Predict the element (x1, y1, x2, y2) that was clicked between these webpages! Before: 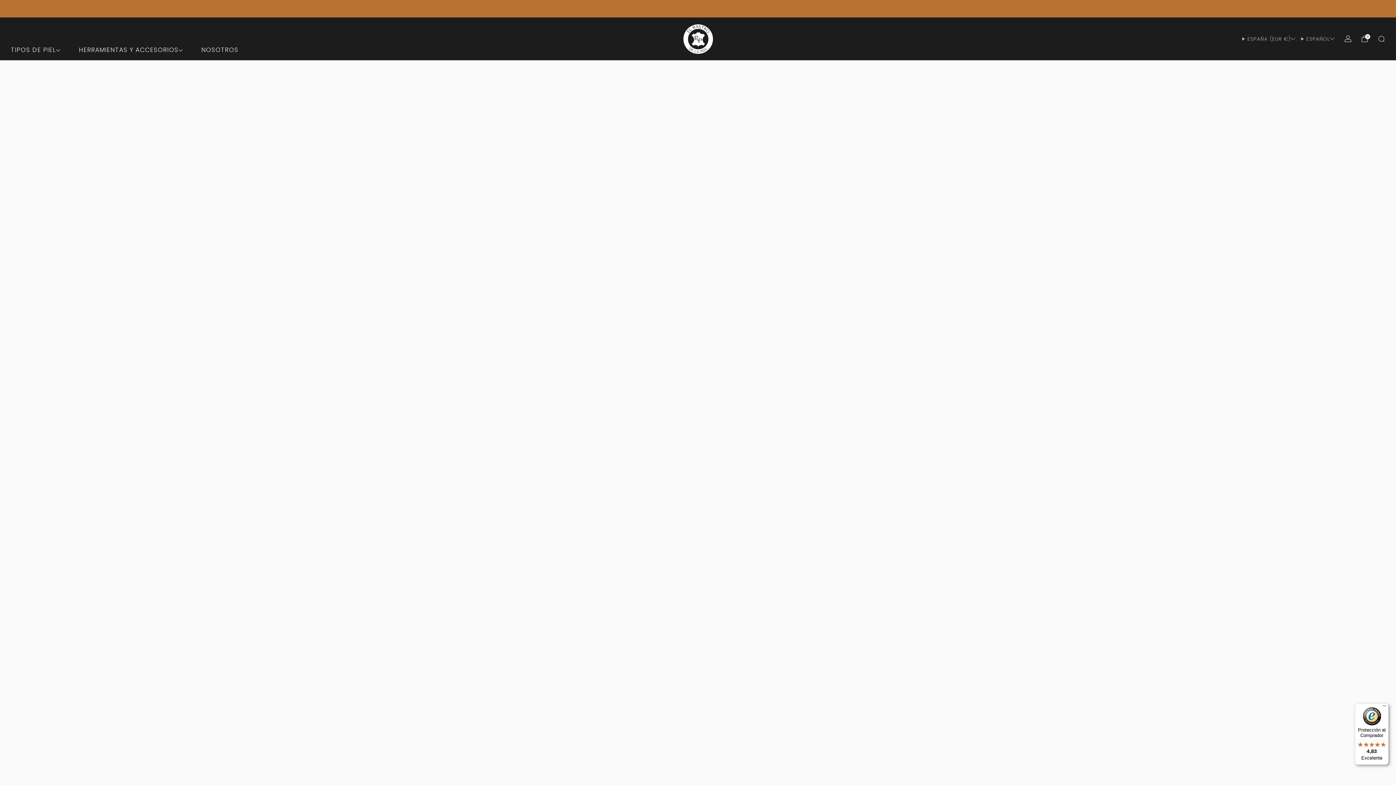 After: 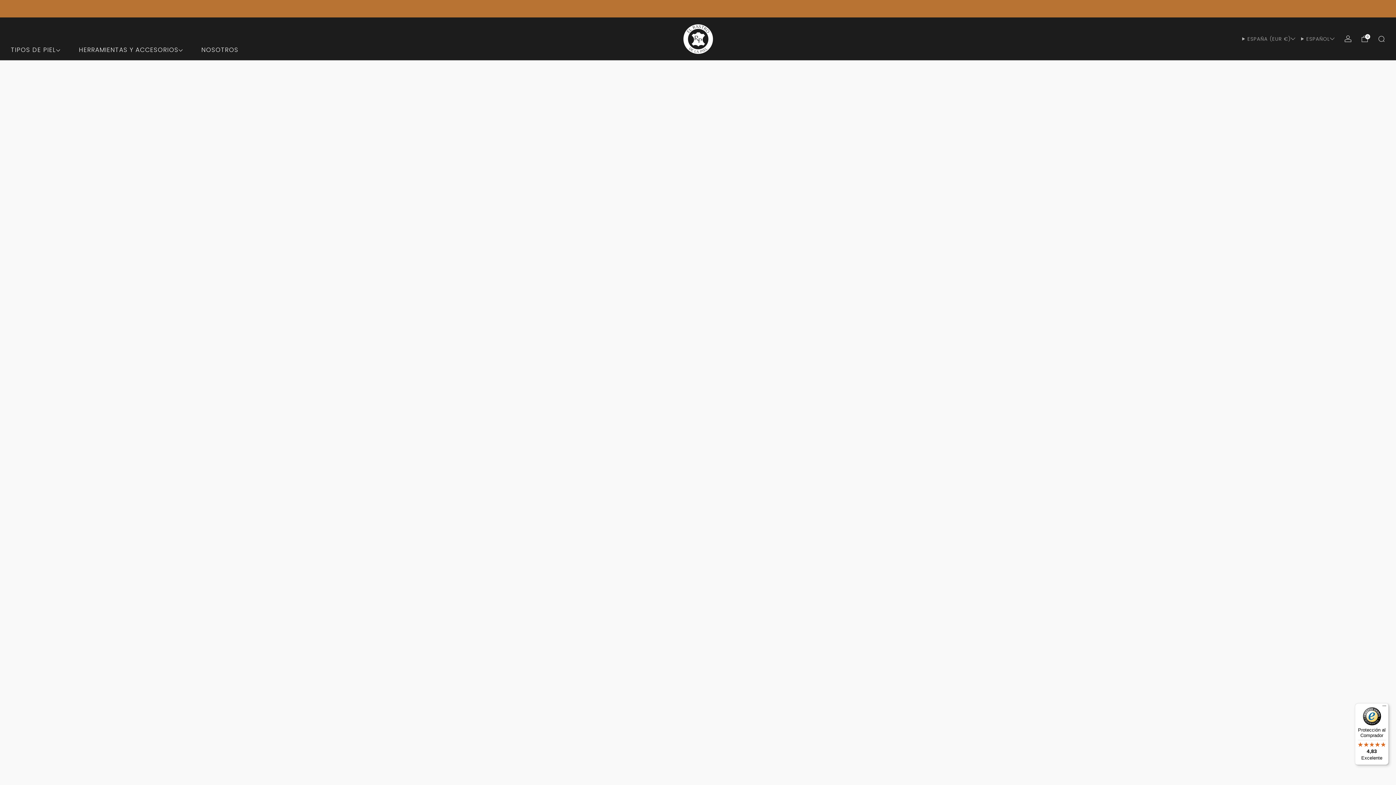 Action: bbox: (1344, 35, 1352, 42) label: Cuenta